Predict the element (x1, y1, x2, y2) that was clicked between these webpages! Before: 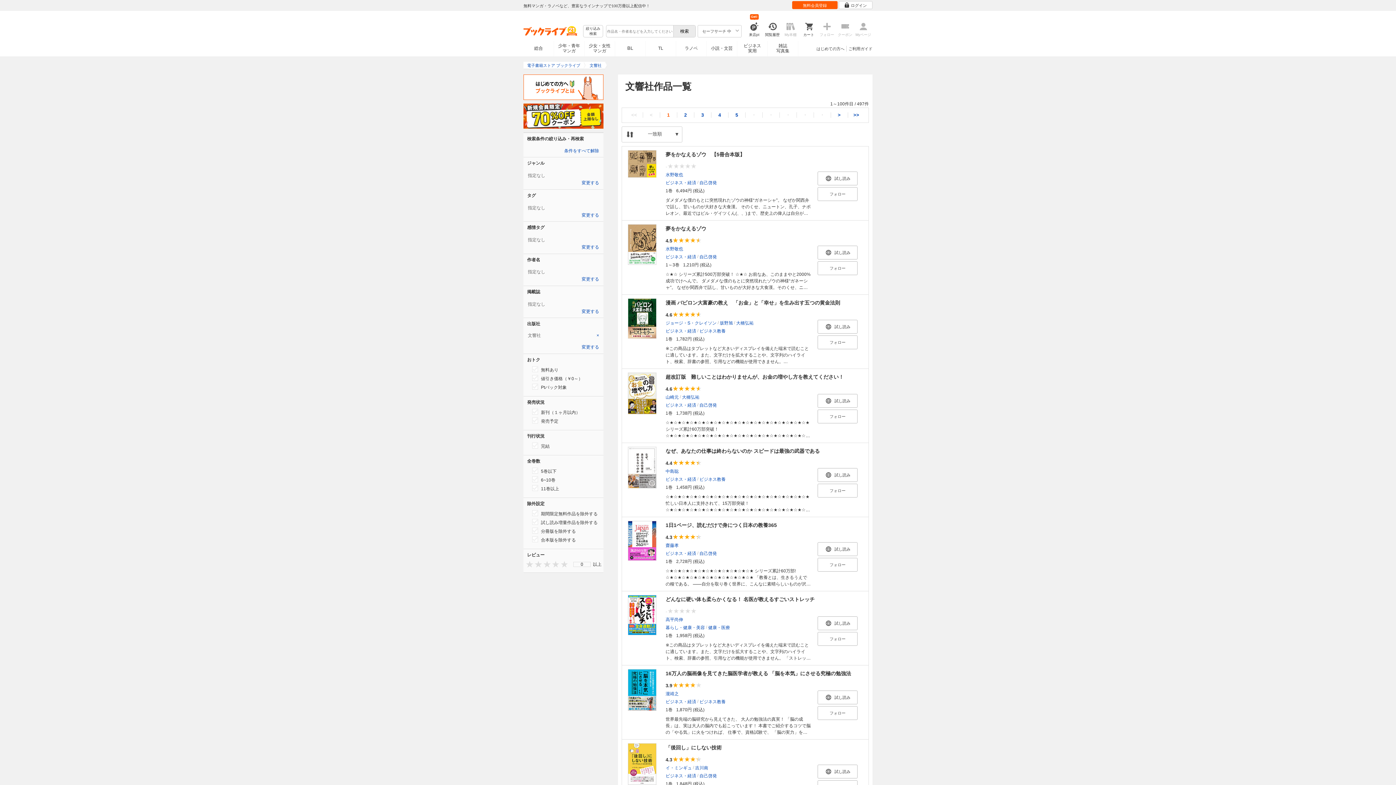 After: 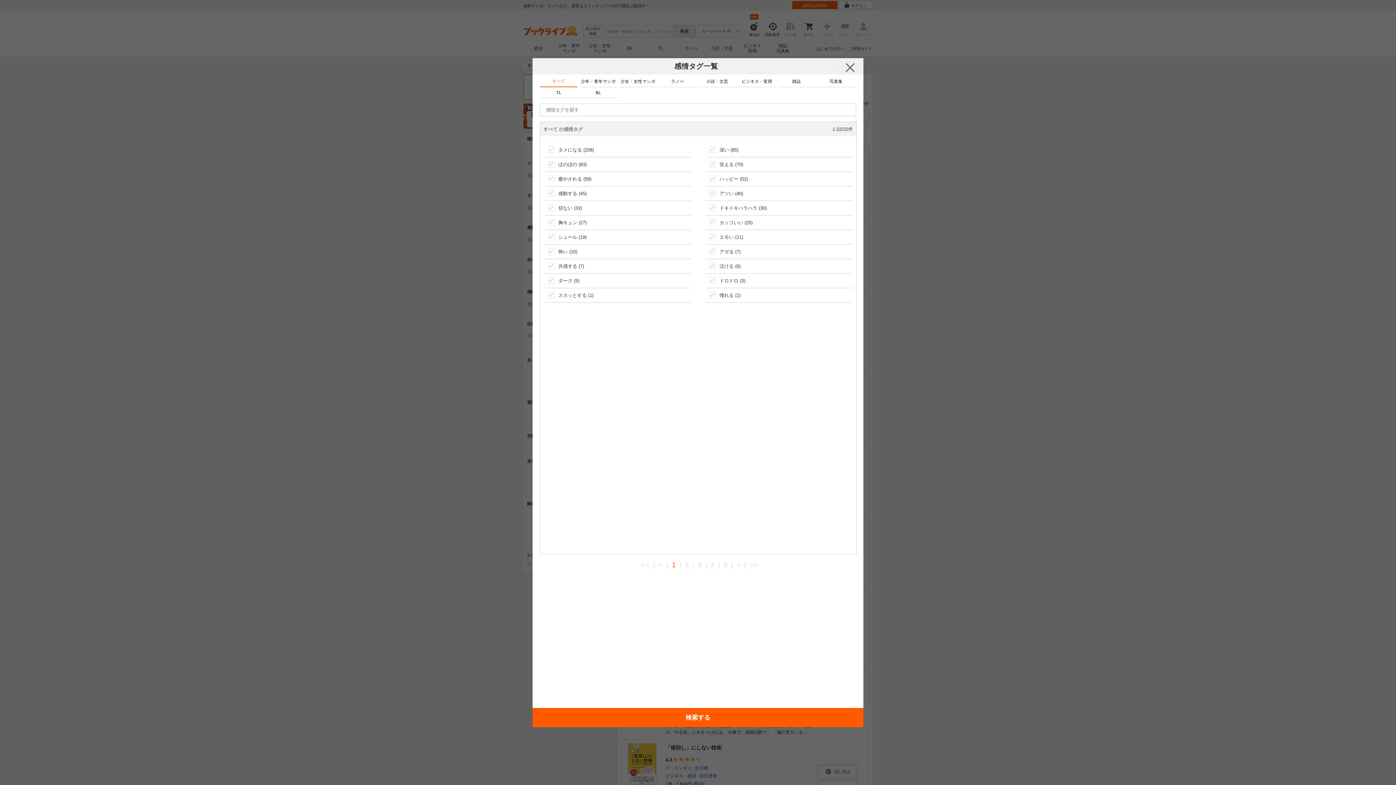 Action: label: 変更する bbox: (528, 242, 599, 252)